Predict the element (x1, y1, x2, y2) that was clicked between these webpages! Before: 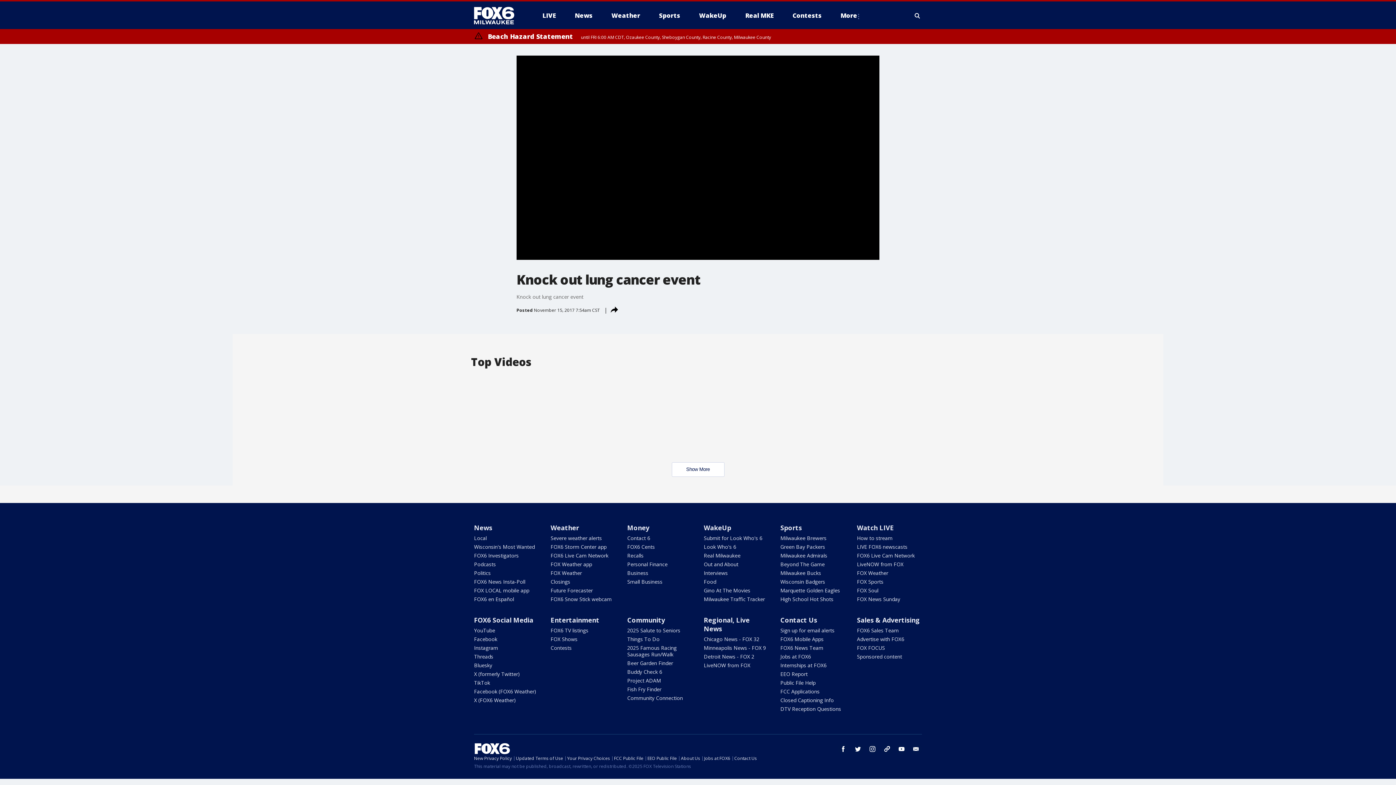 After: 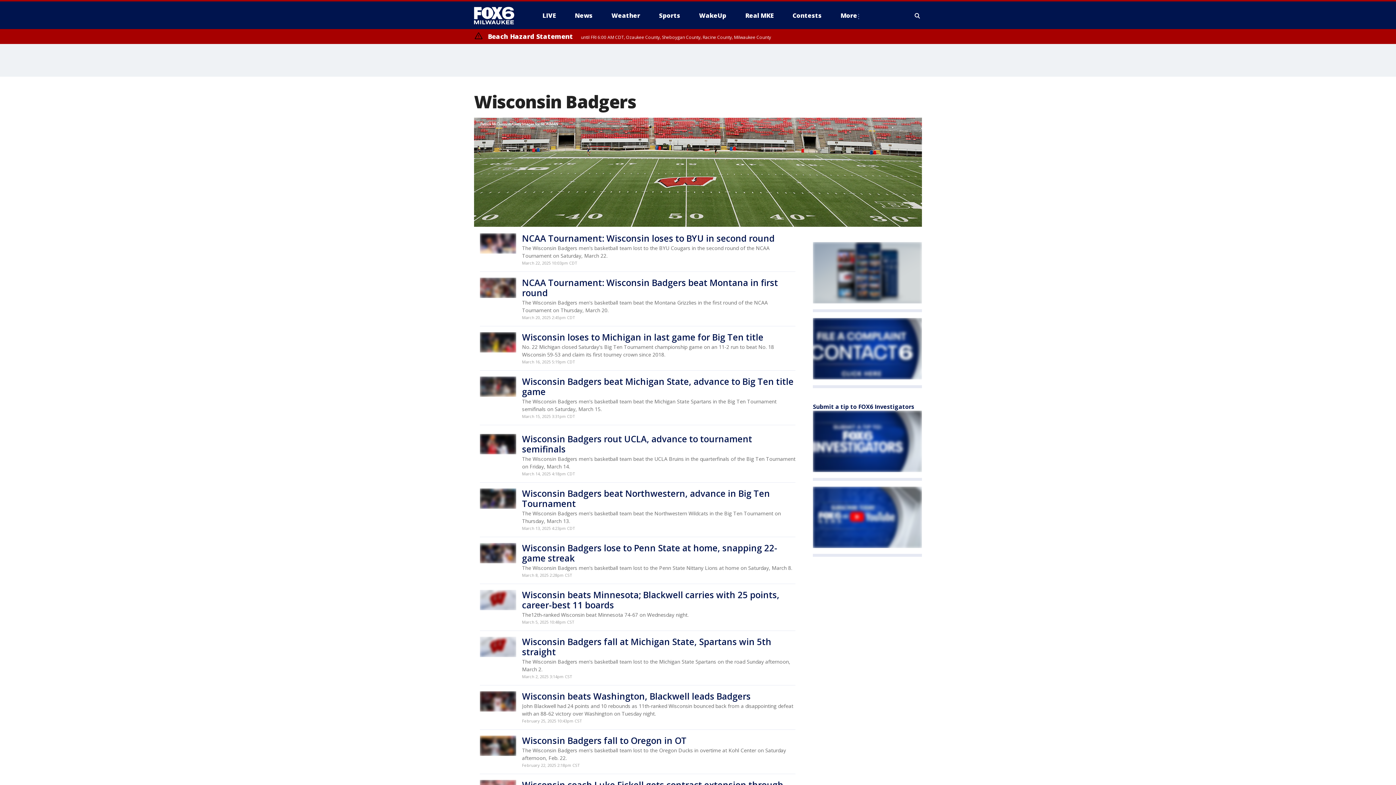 Action: label: Wisconsin Badgers bbox: (780, 578, 825, 585)